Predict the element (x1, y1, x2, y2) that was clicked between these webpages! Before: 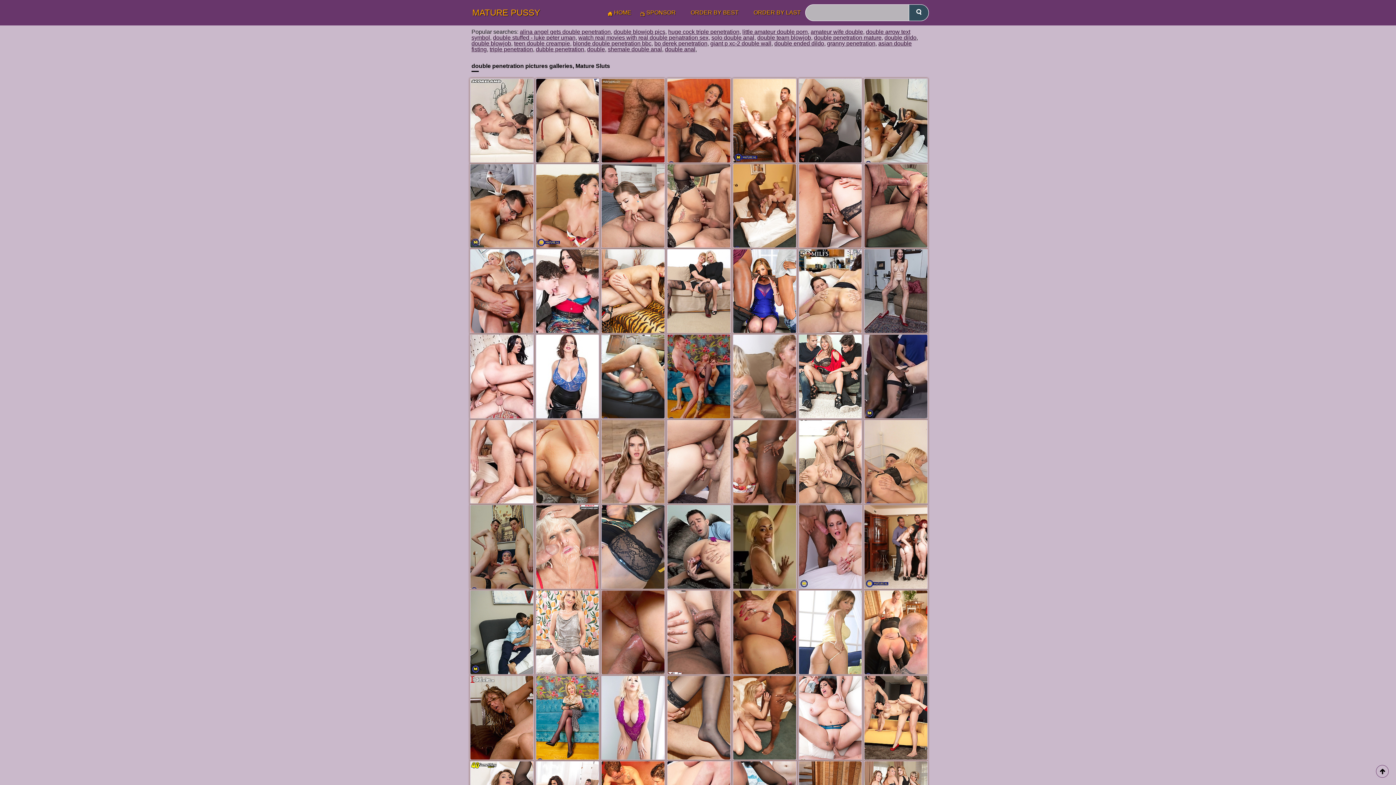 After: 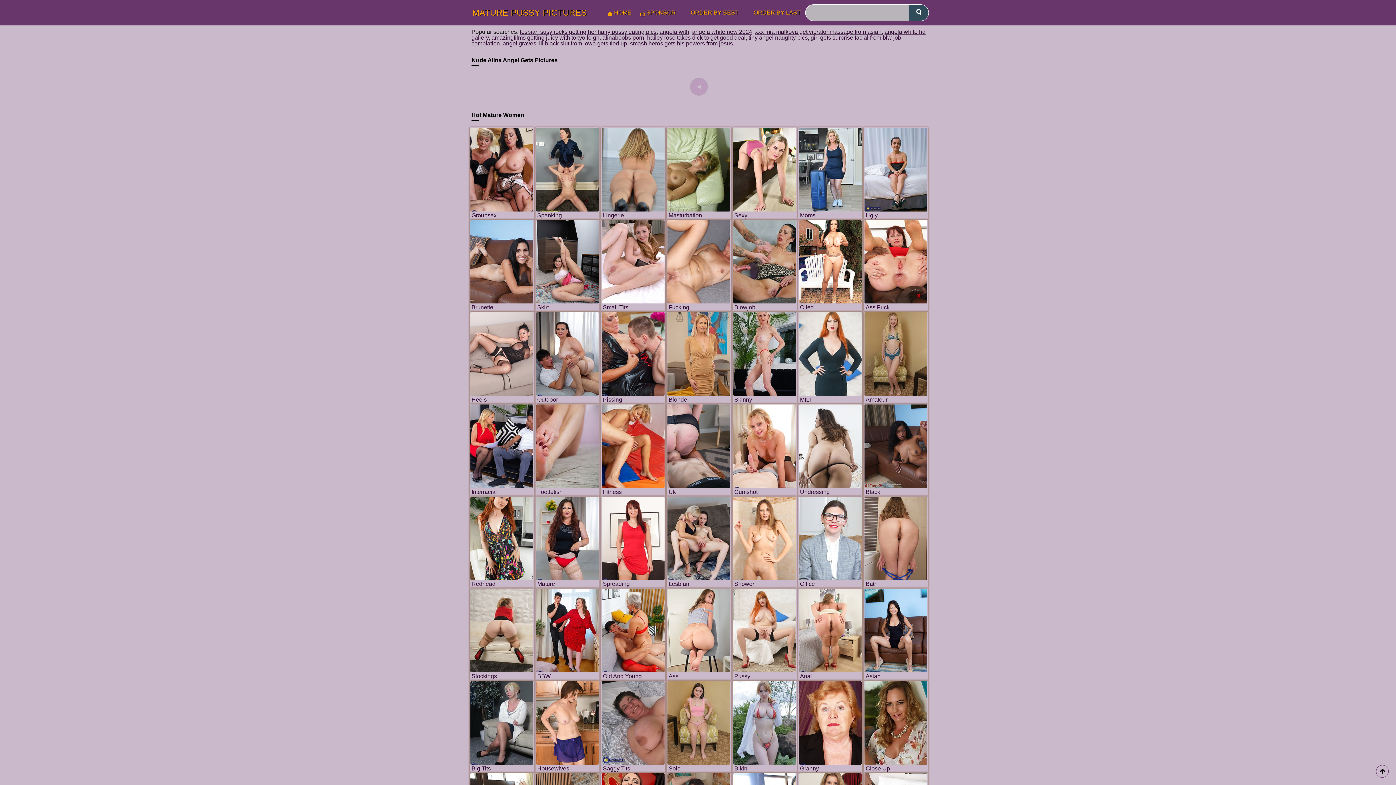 Action: bbox: (520, 28, 610, 34) label: alina angel gets double penetration